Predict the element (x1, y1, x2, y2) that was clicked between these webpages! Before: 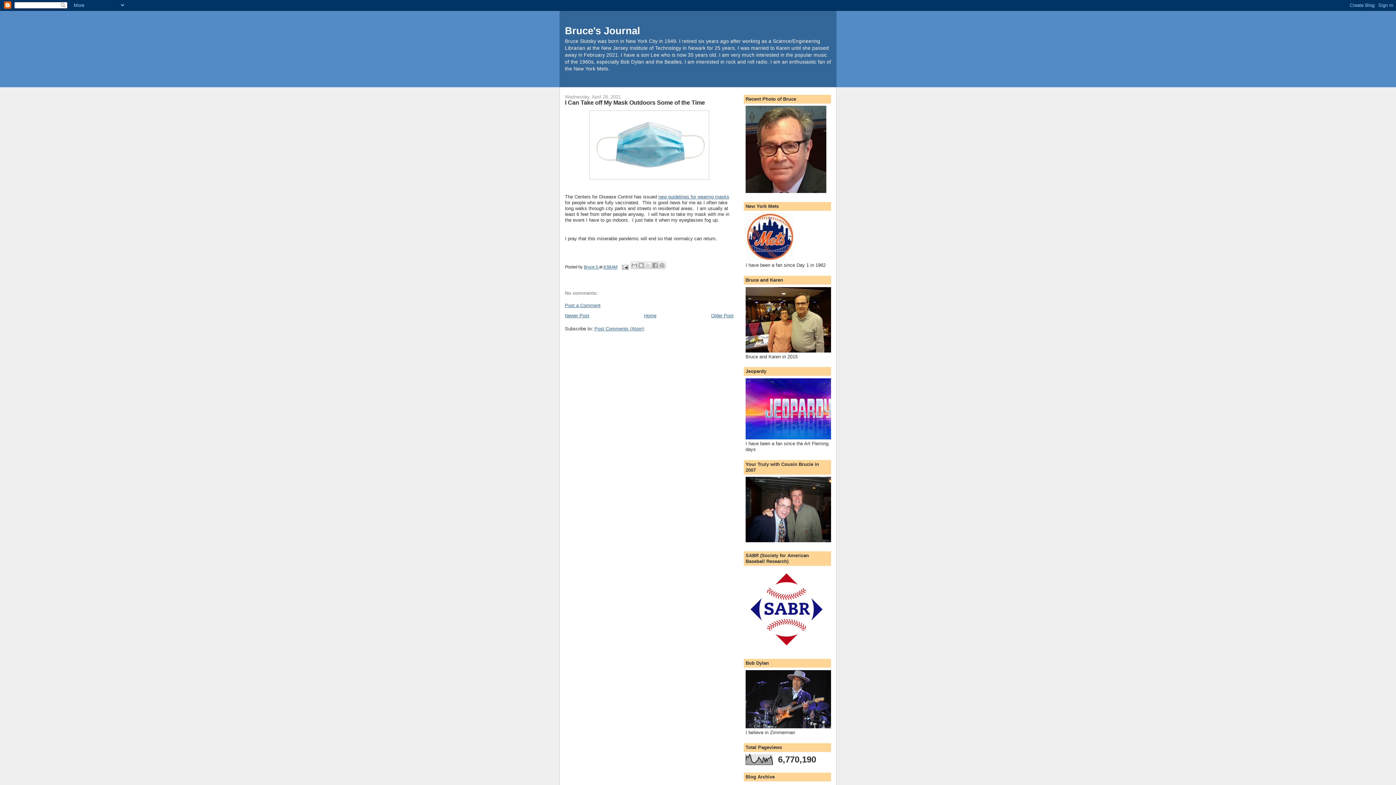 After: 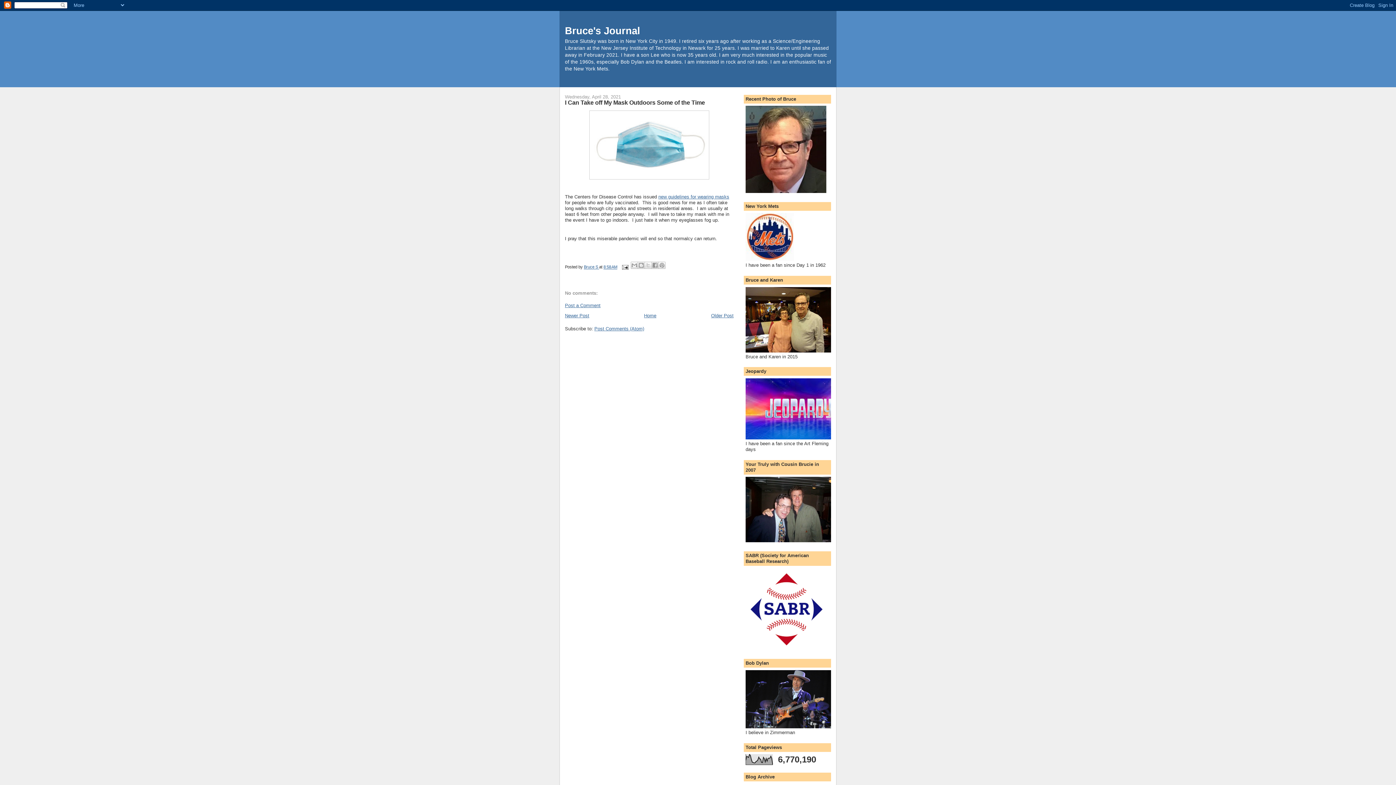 Action: label: new guidelines for wearing masks bbox: (658, 194, 729, 199)